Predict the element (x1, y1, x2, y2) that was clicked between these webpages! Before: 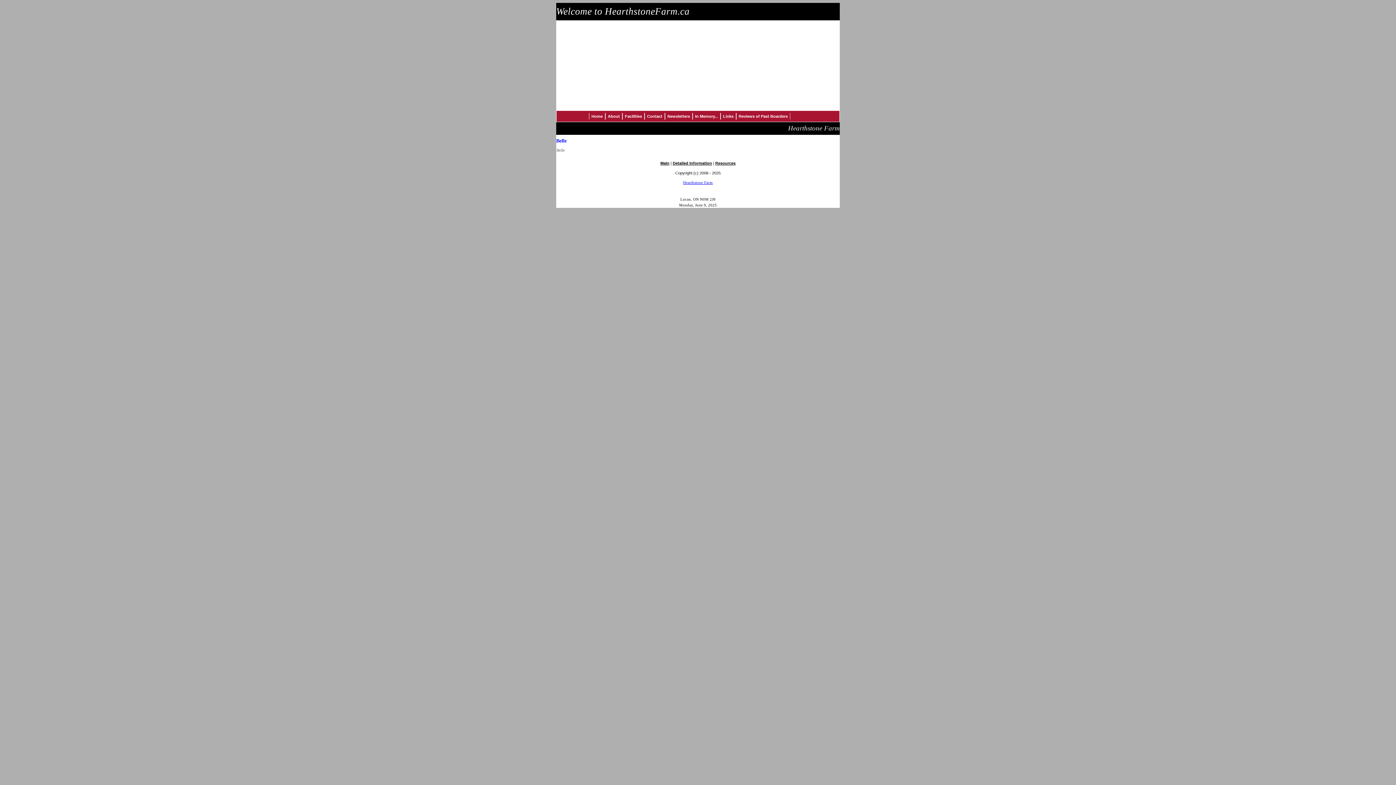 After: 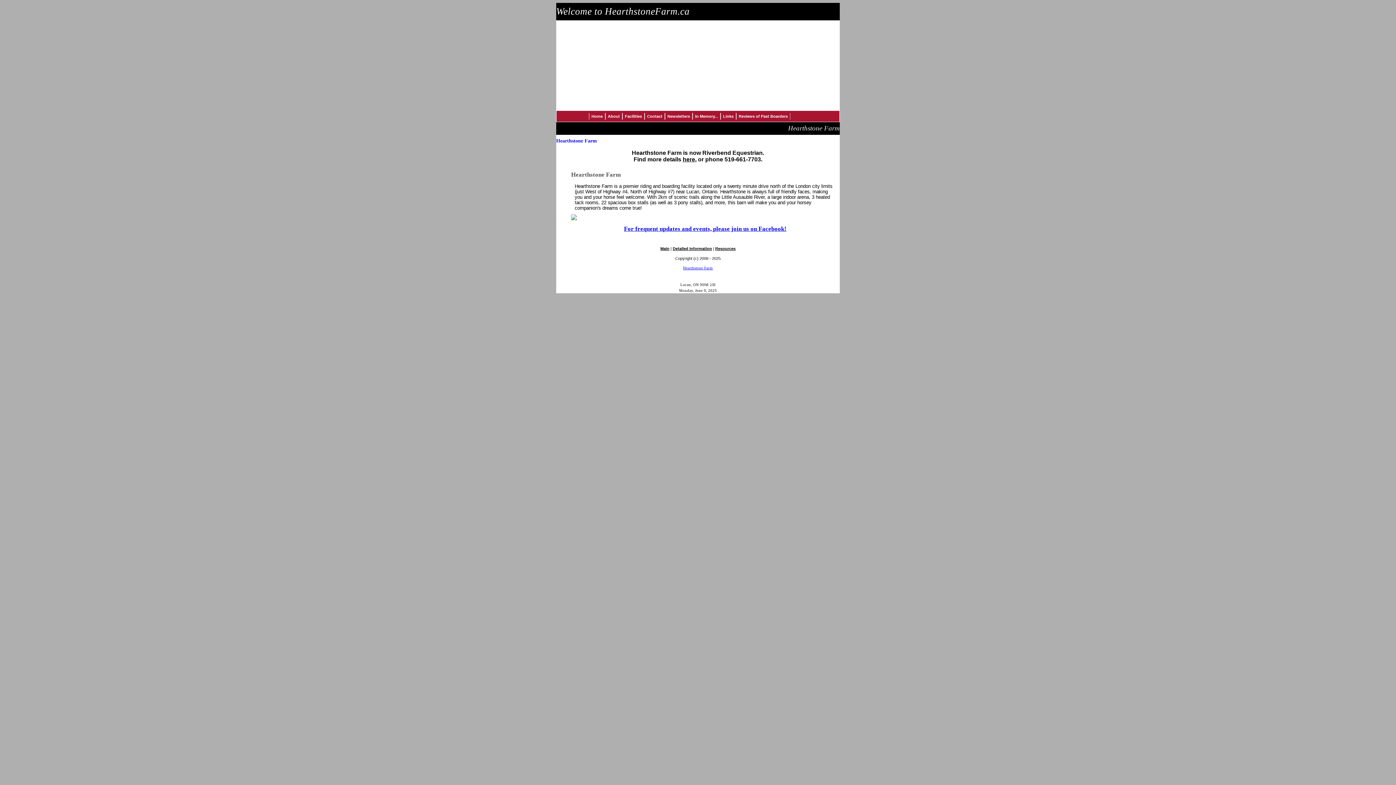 Action: bbox: (589, 113, 605, 119) label: Home